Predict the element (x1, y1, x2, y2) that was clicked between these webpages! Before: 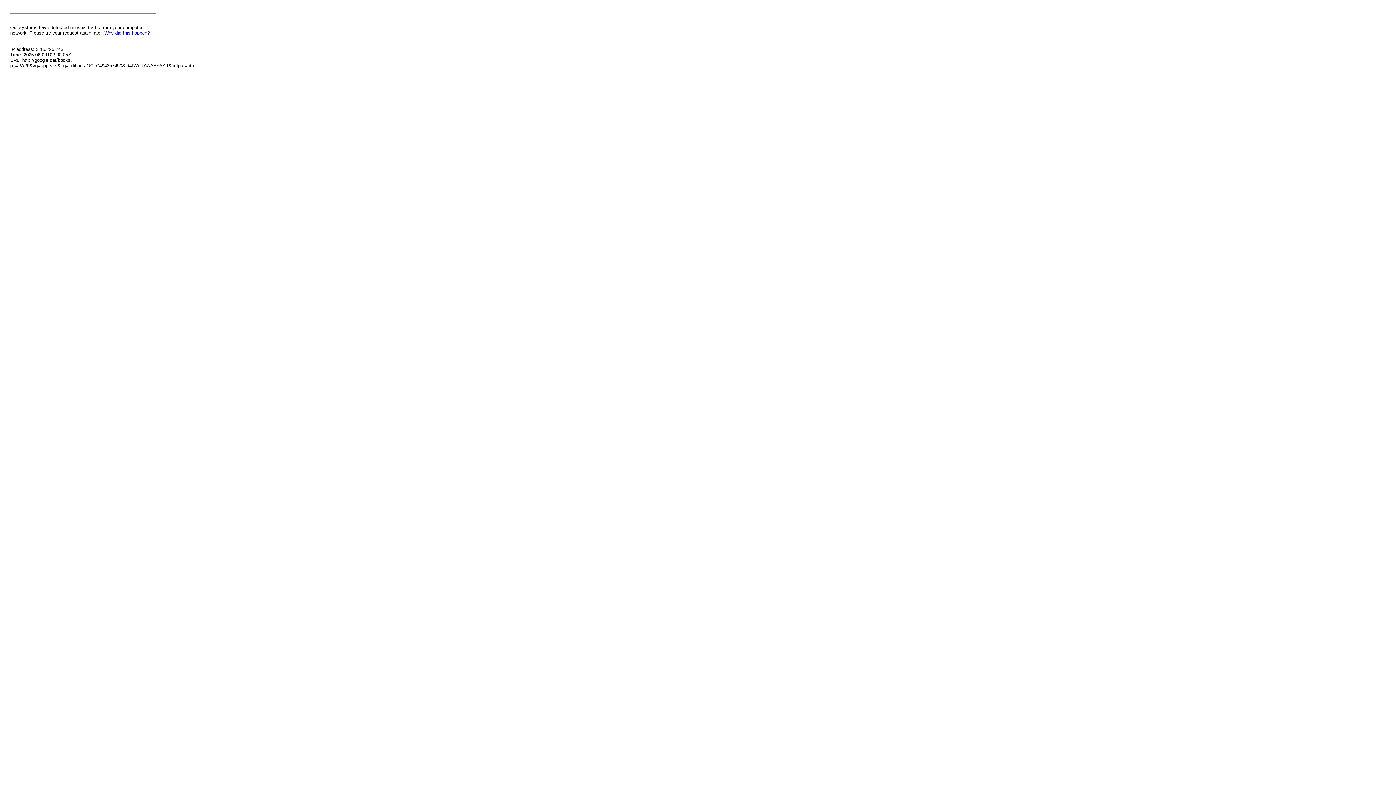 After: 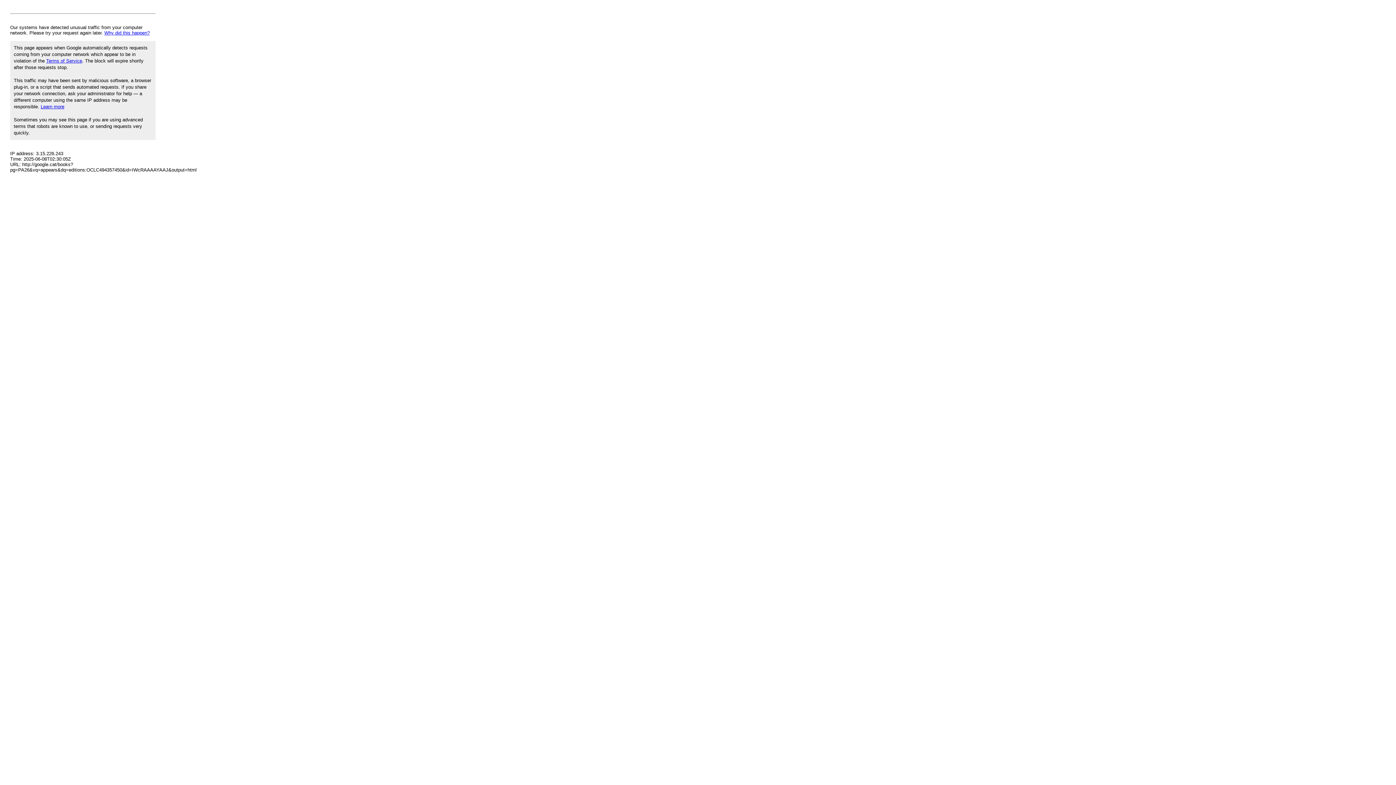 Action: label: Why did this happen? bbox: (104, 30, 149, 35)